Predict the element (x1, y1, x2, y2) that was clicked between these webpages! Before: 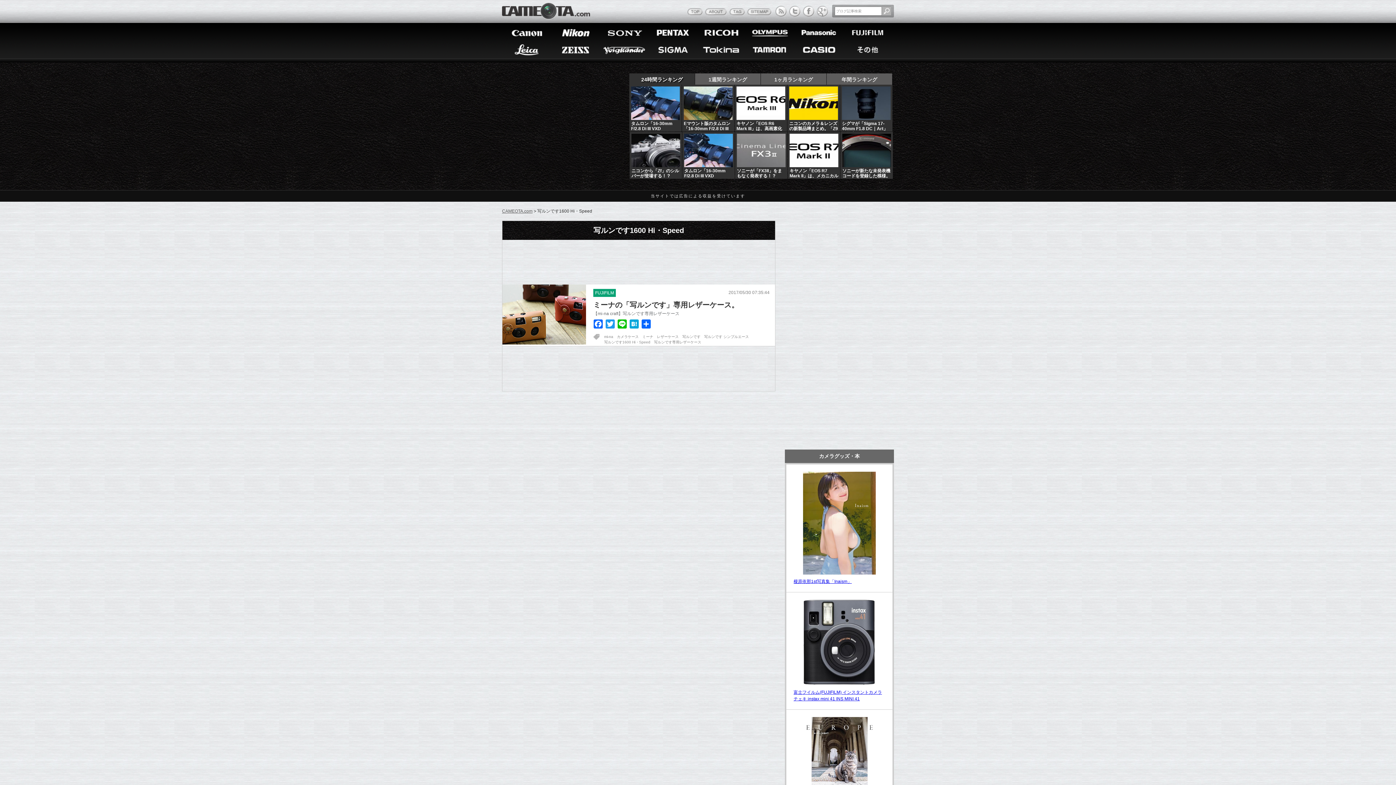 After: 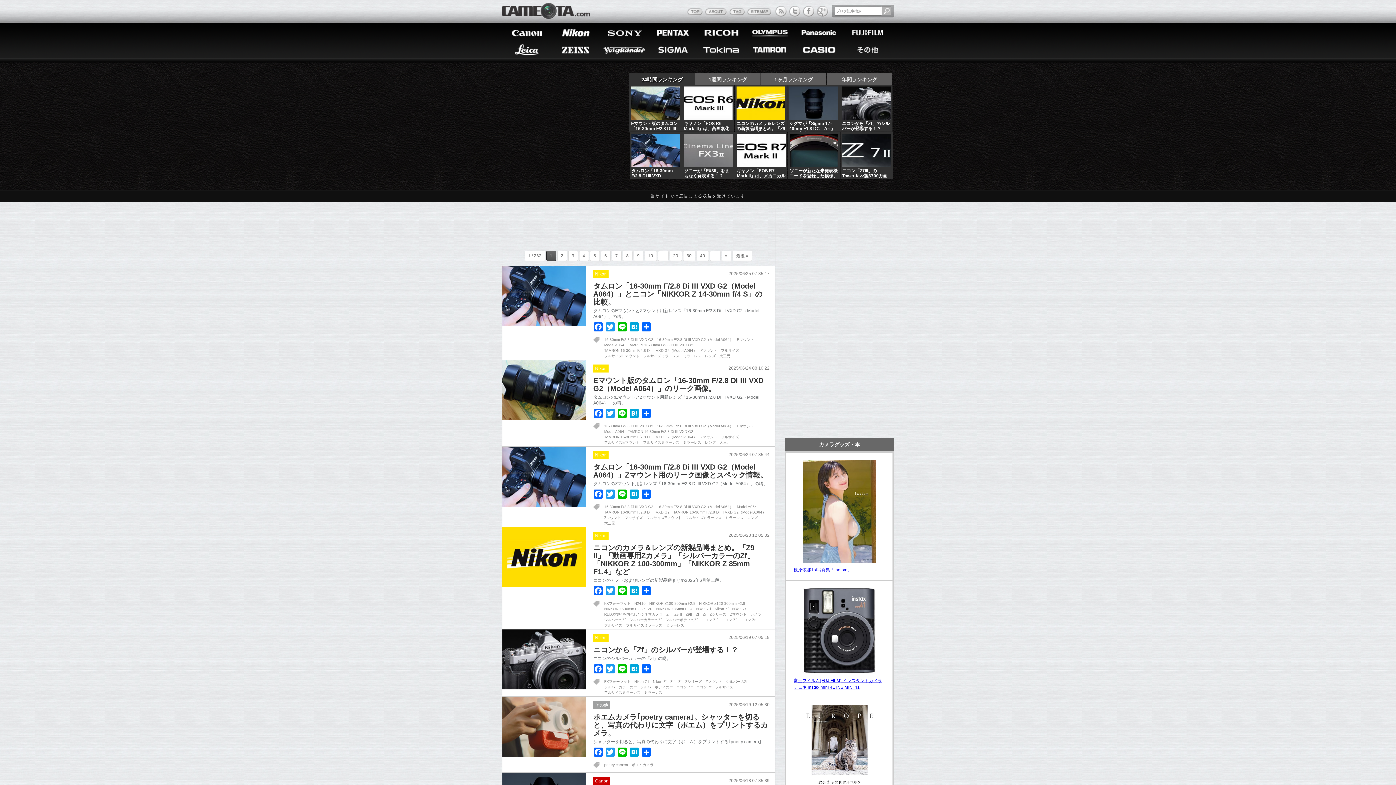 Action: bbox: (502, 208, 532, 213) label: CAMEOTA.com